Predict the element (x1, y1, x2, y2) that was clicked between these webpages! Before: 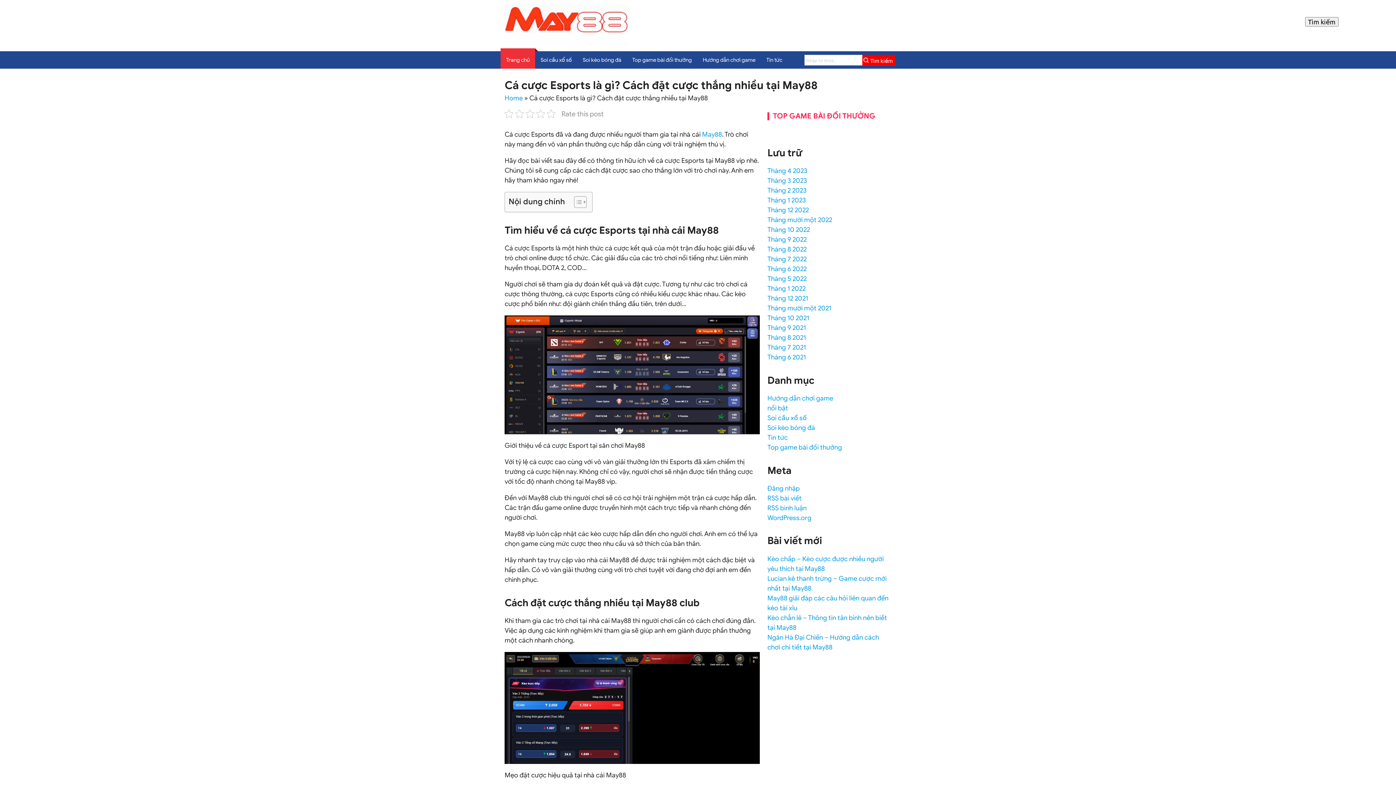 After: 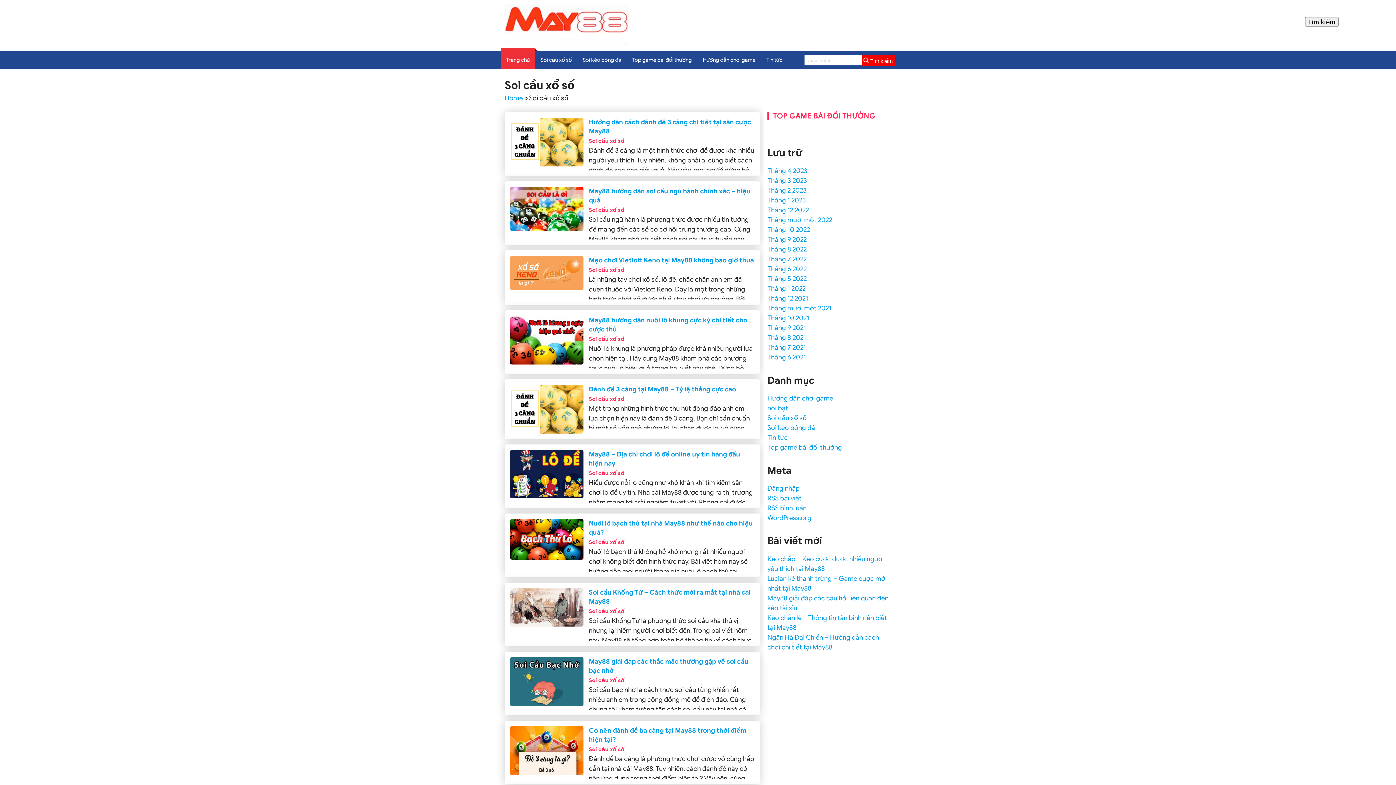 Action: label: Soi cầu xổ số bbox: (535, 51, 577, 68)